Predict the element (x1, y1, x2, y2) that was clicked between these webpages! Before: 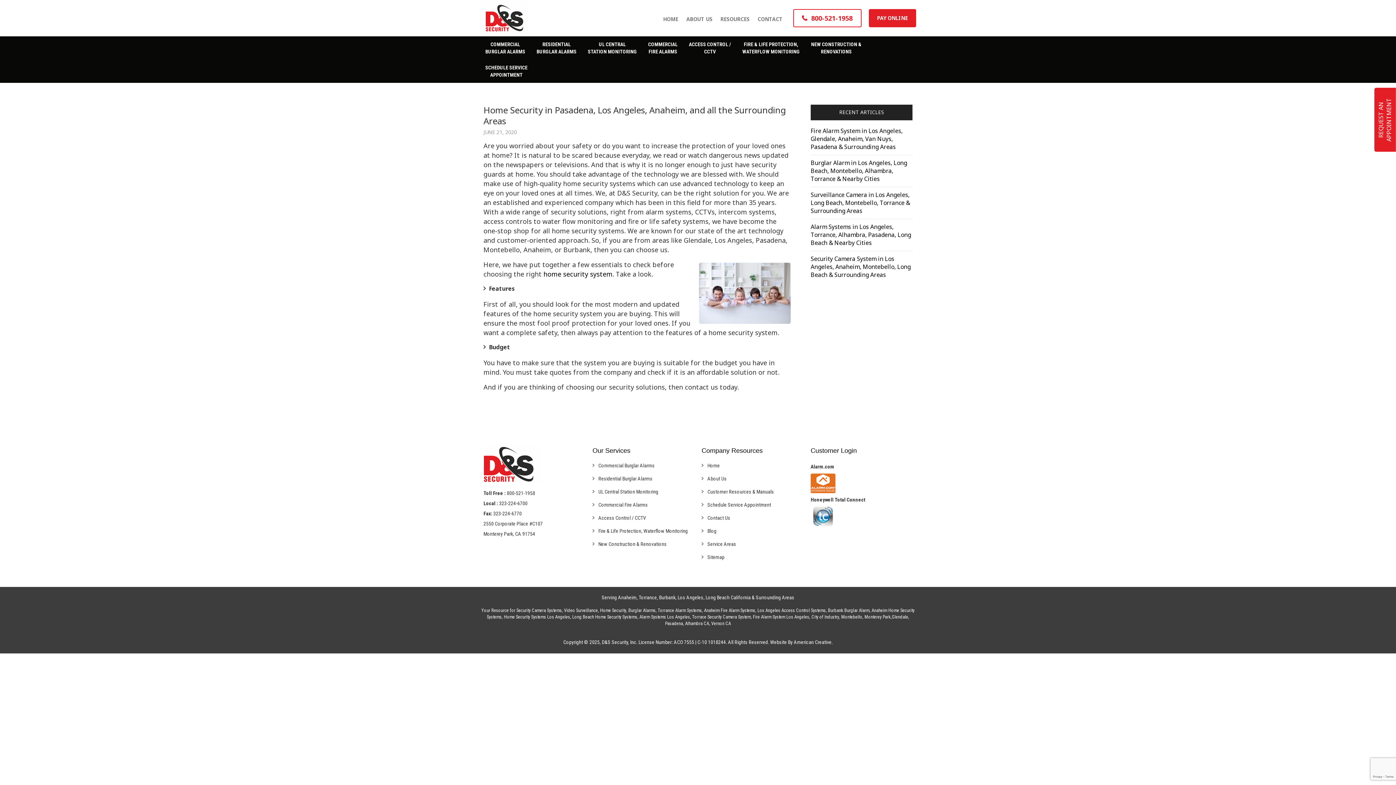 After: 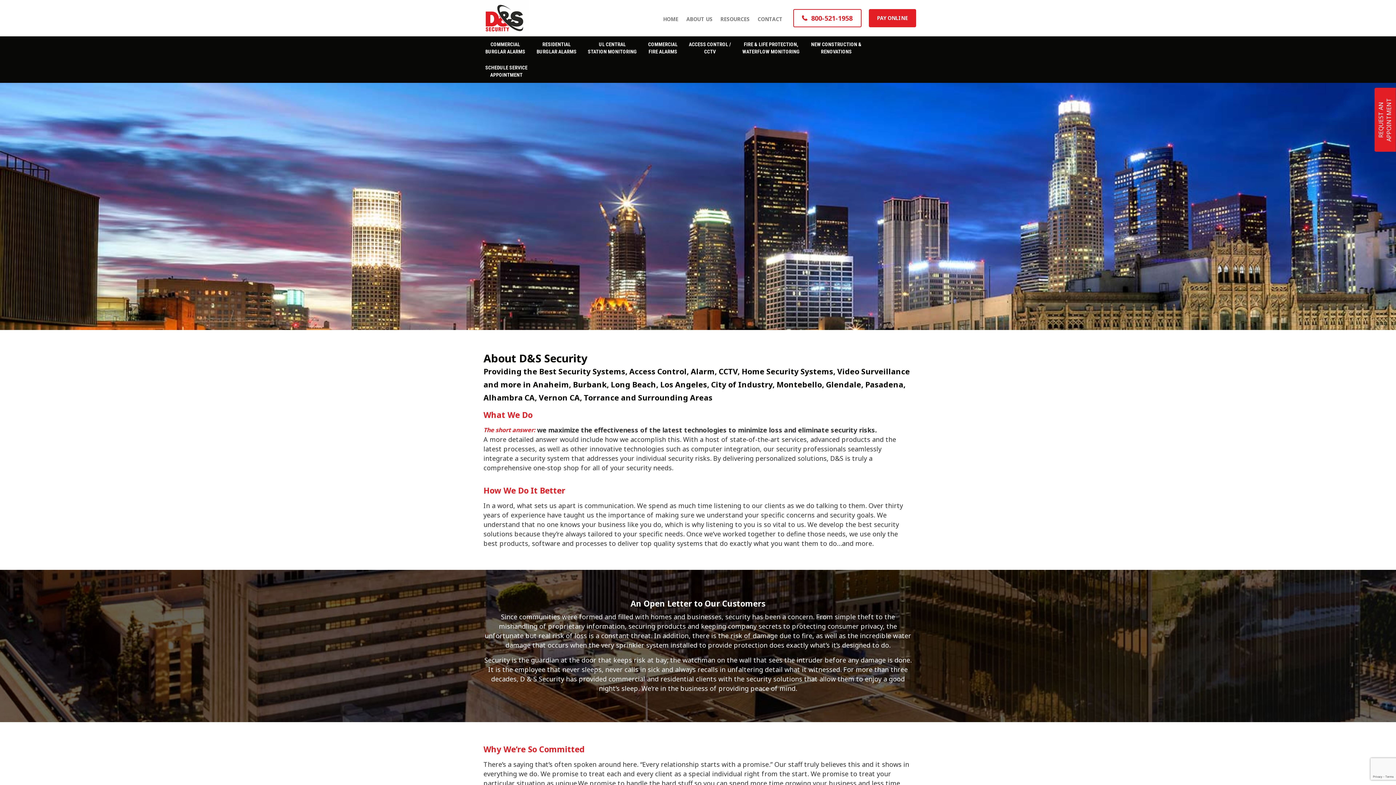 Action: label: ABOUT US bbox: (686, 15, 712, 23)